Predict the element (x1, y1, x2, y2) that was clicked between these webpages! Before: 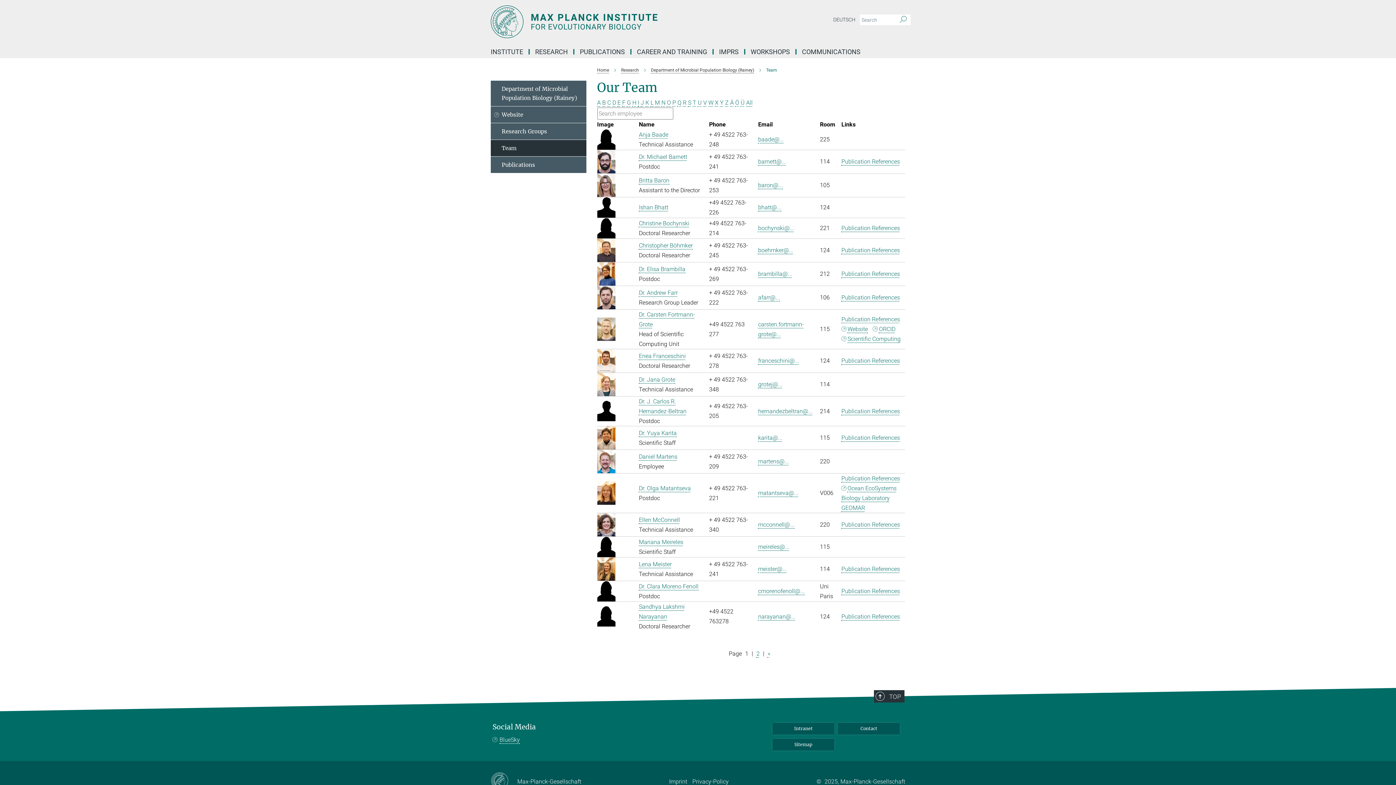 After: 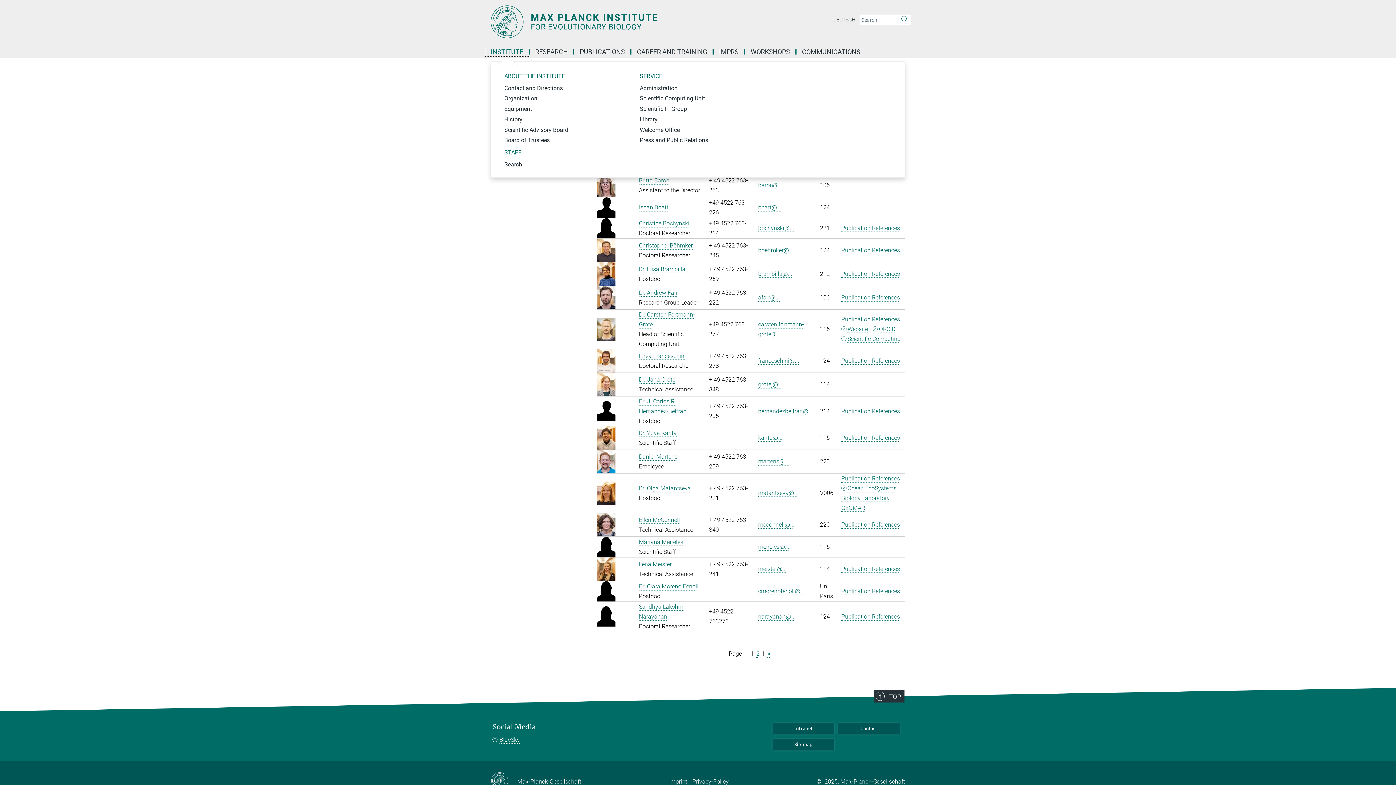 Action: bbox: (485, 49, 529, 54) label: INSTITUTE